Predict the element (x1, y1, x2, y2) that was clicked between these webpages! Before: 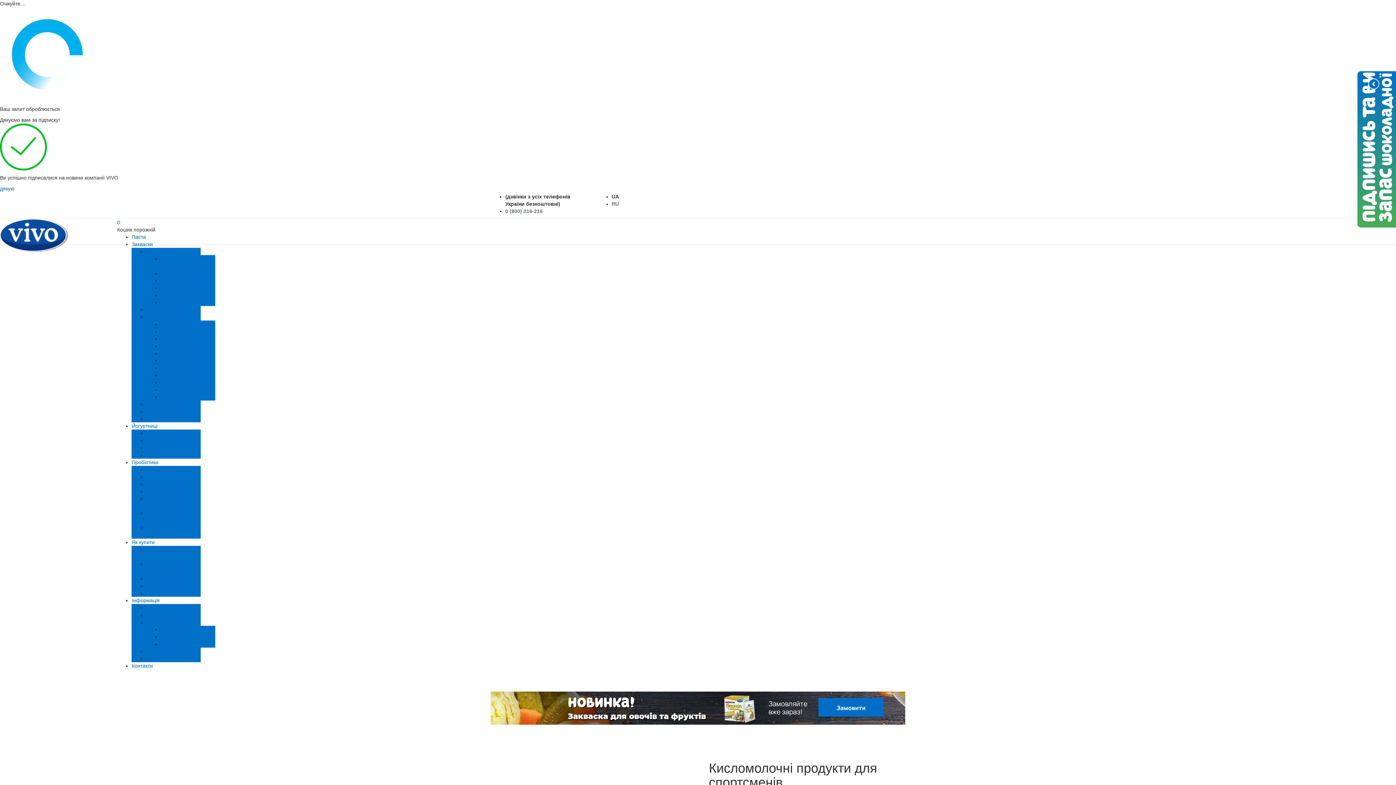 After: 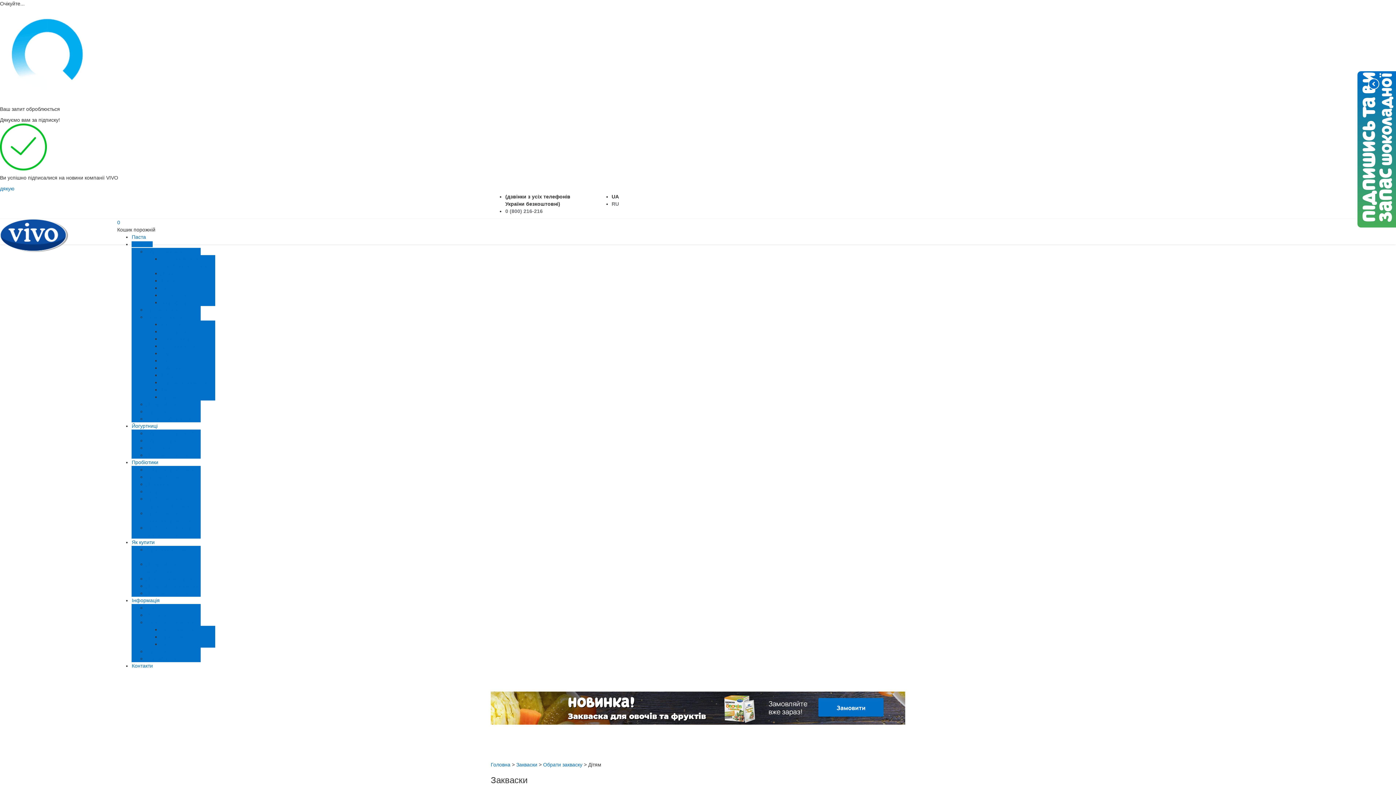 Action: label: Дітям bbox: (160, 270, 173, 276)